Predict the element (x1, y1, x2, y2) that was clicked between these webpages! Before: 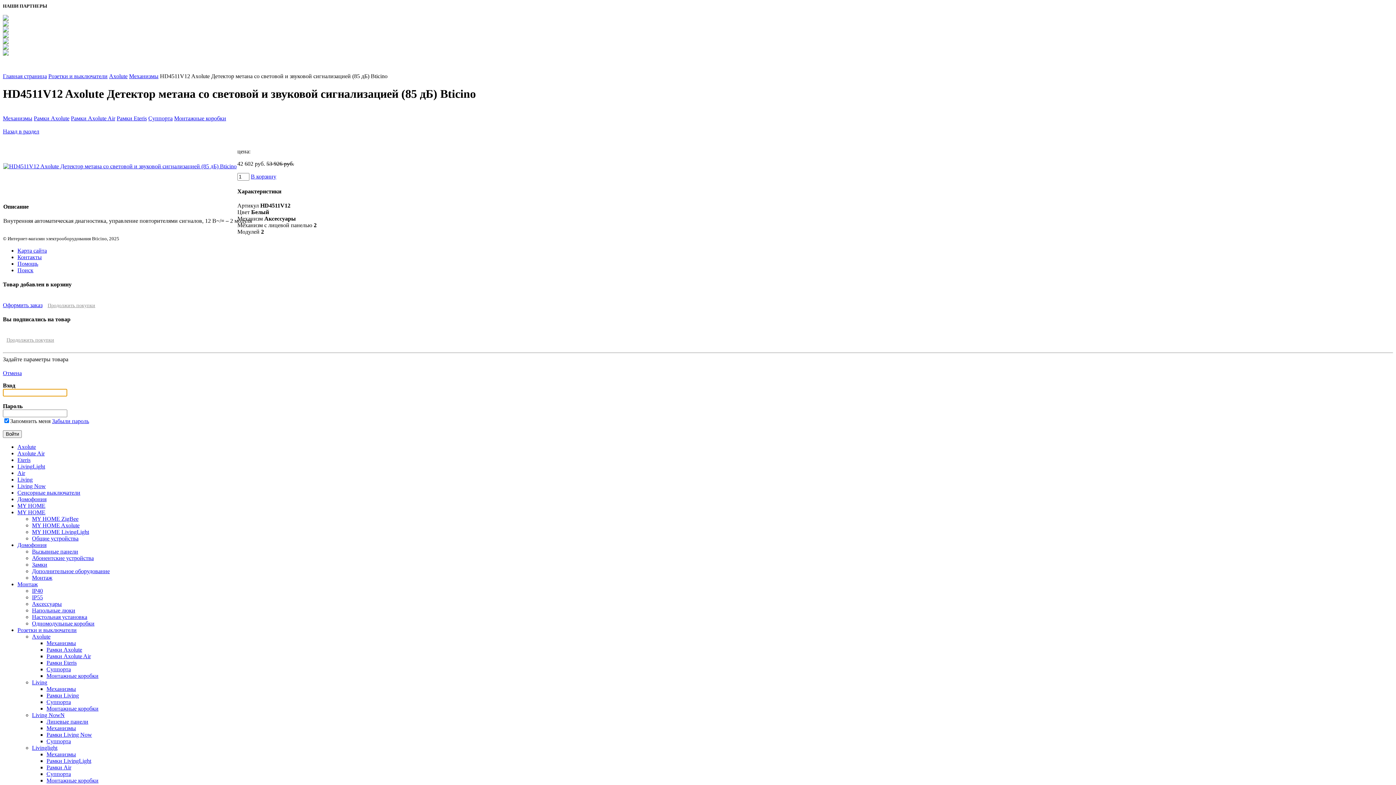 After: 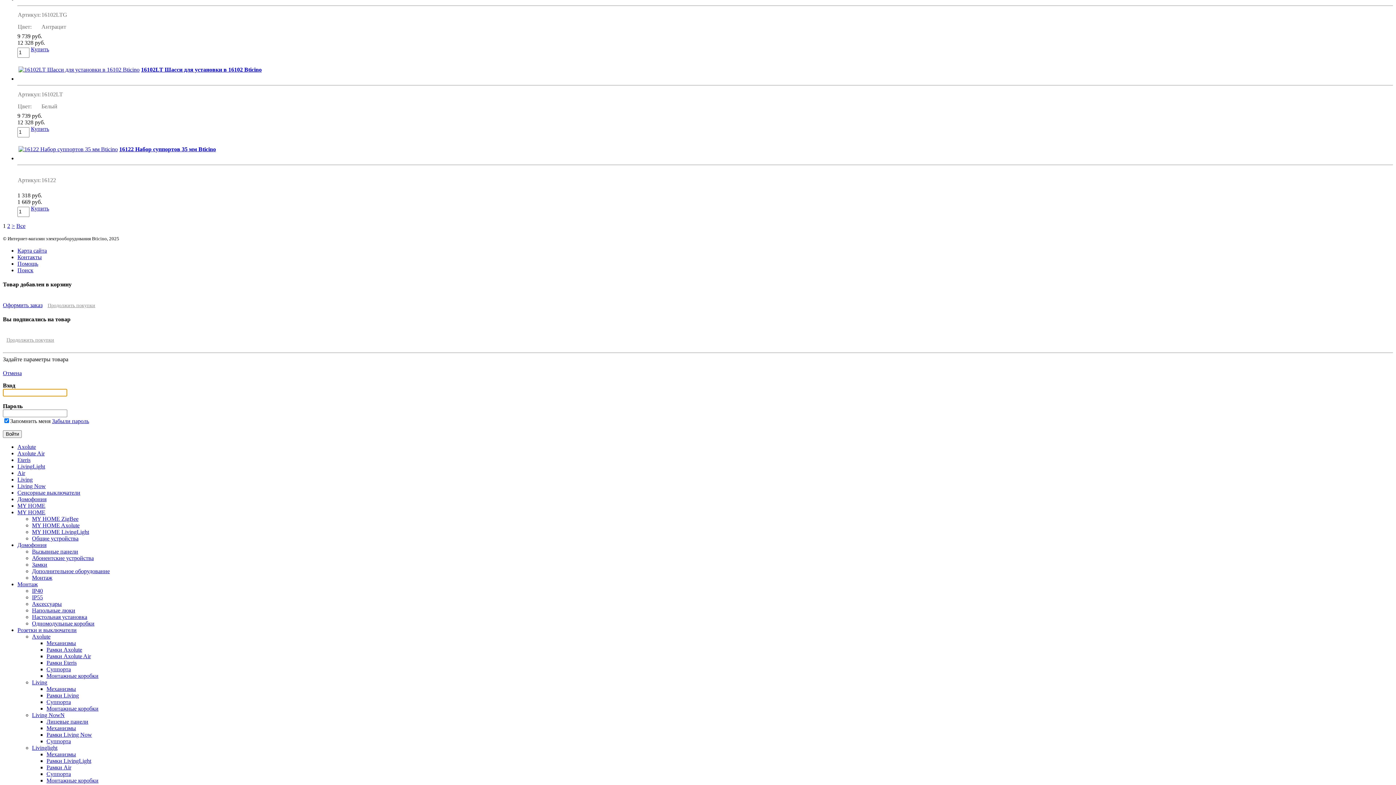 Action: bbox: (32, 574, 52, 580) label: Монтаж